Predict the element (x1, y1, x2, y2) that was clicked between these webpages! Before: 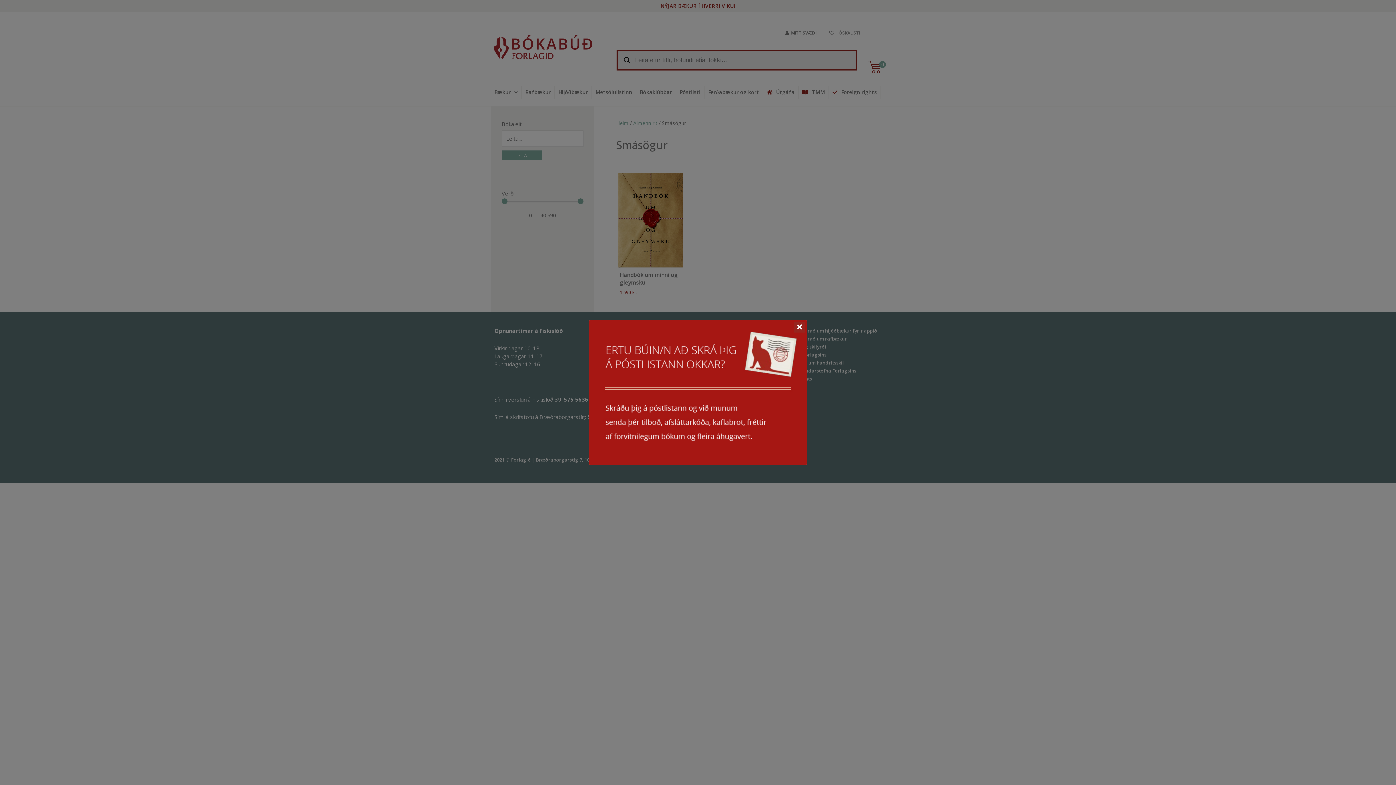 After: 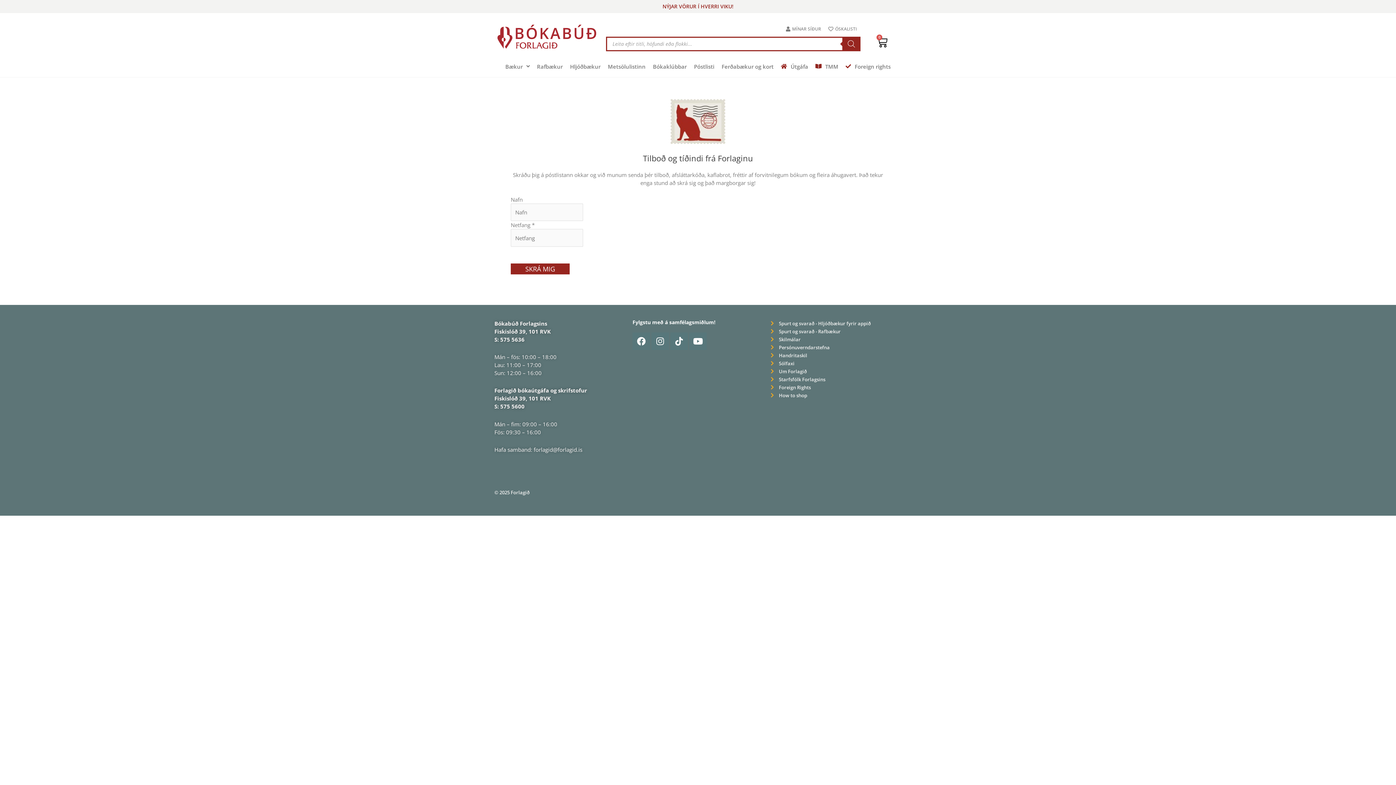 Action: bbox: (589, 320, 807, 465)